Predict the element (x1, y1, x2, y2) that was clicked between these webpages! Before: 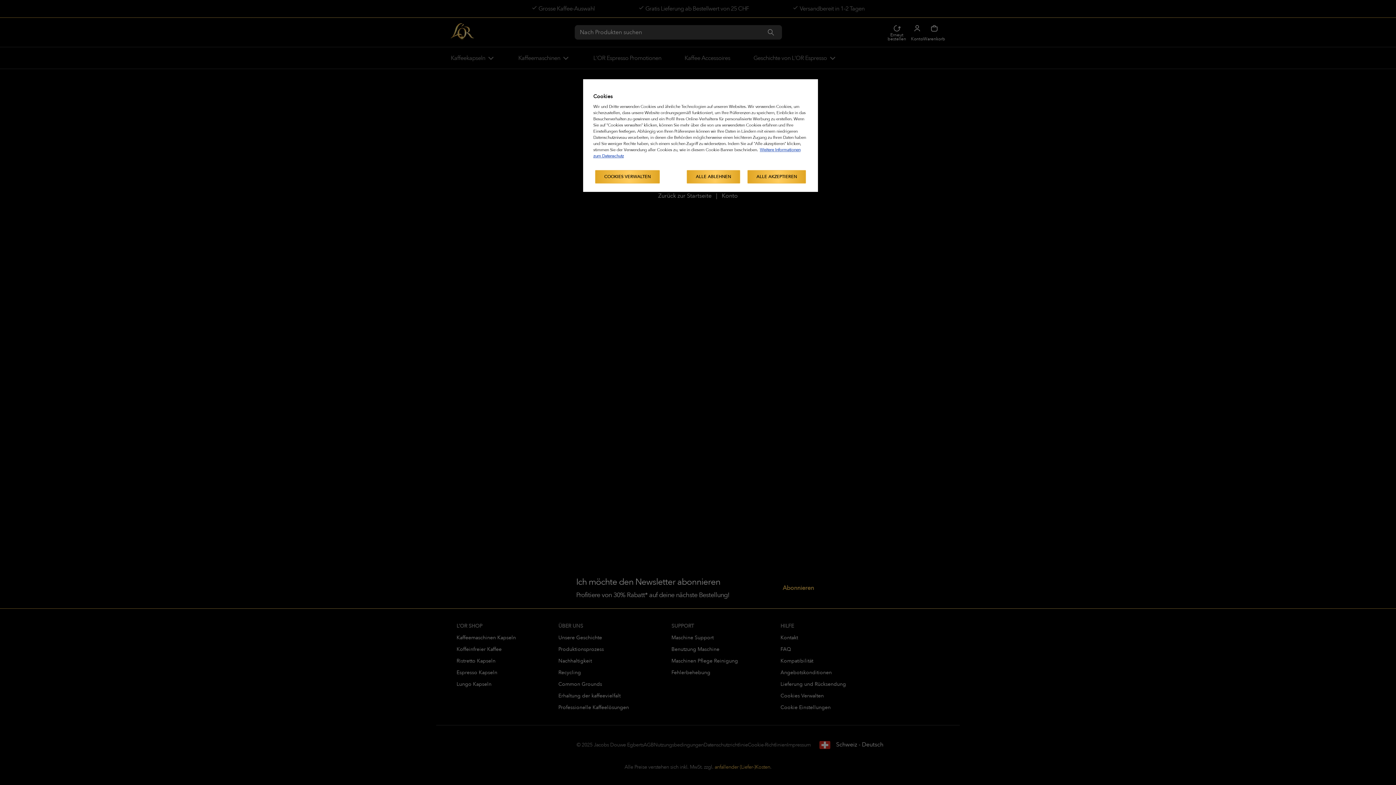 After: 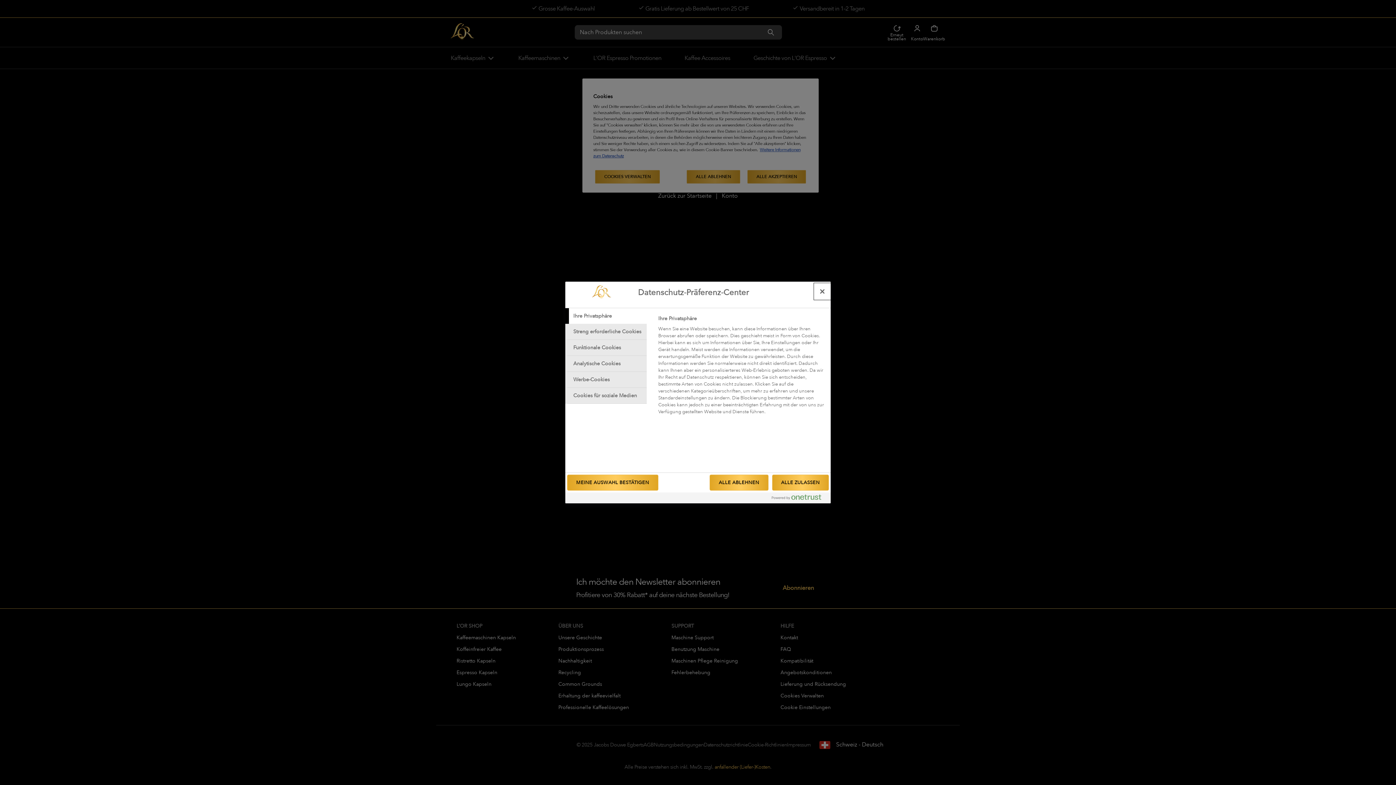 Action: label: Cookies verwalten, Öffnet das Einstellungscenter-Dialogfeld bbox: (595, 170, 659, 183)